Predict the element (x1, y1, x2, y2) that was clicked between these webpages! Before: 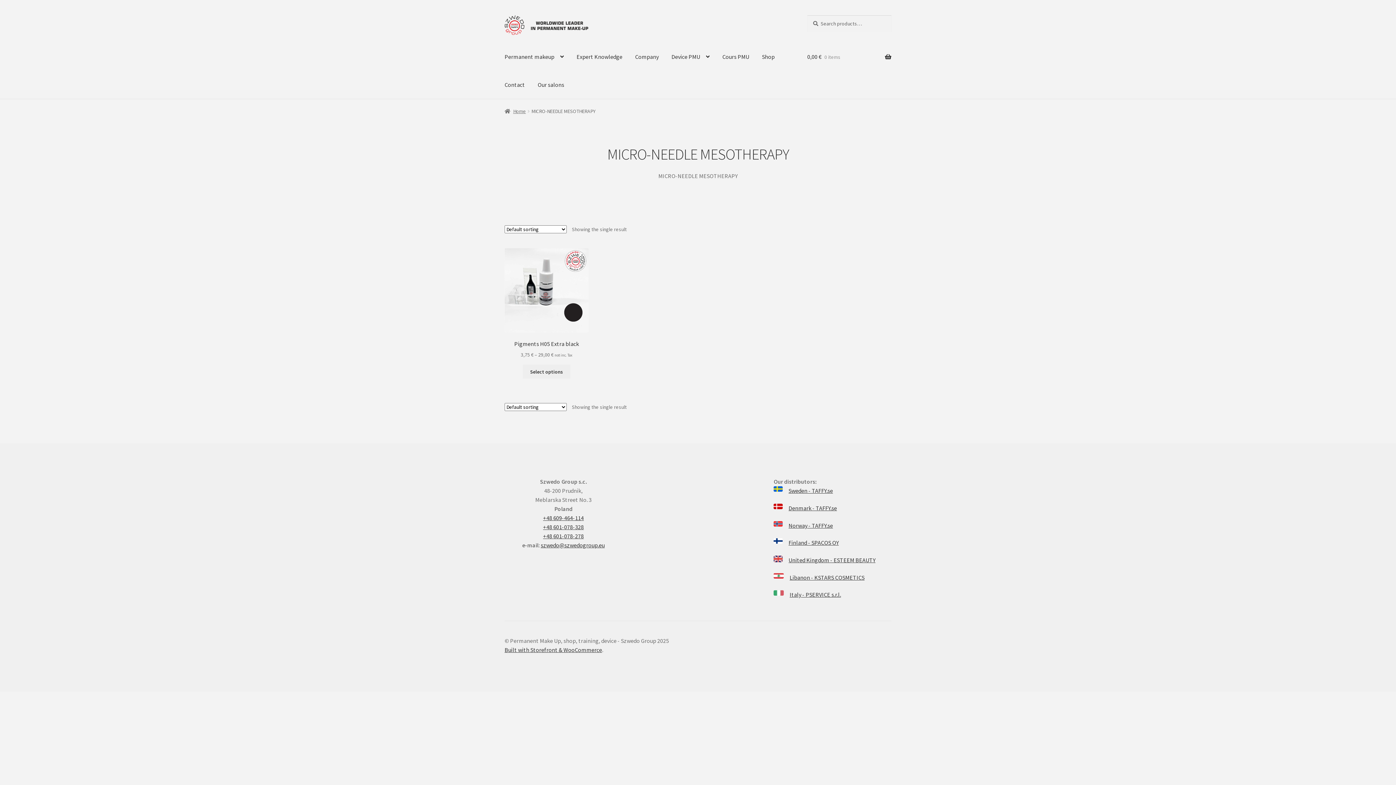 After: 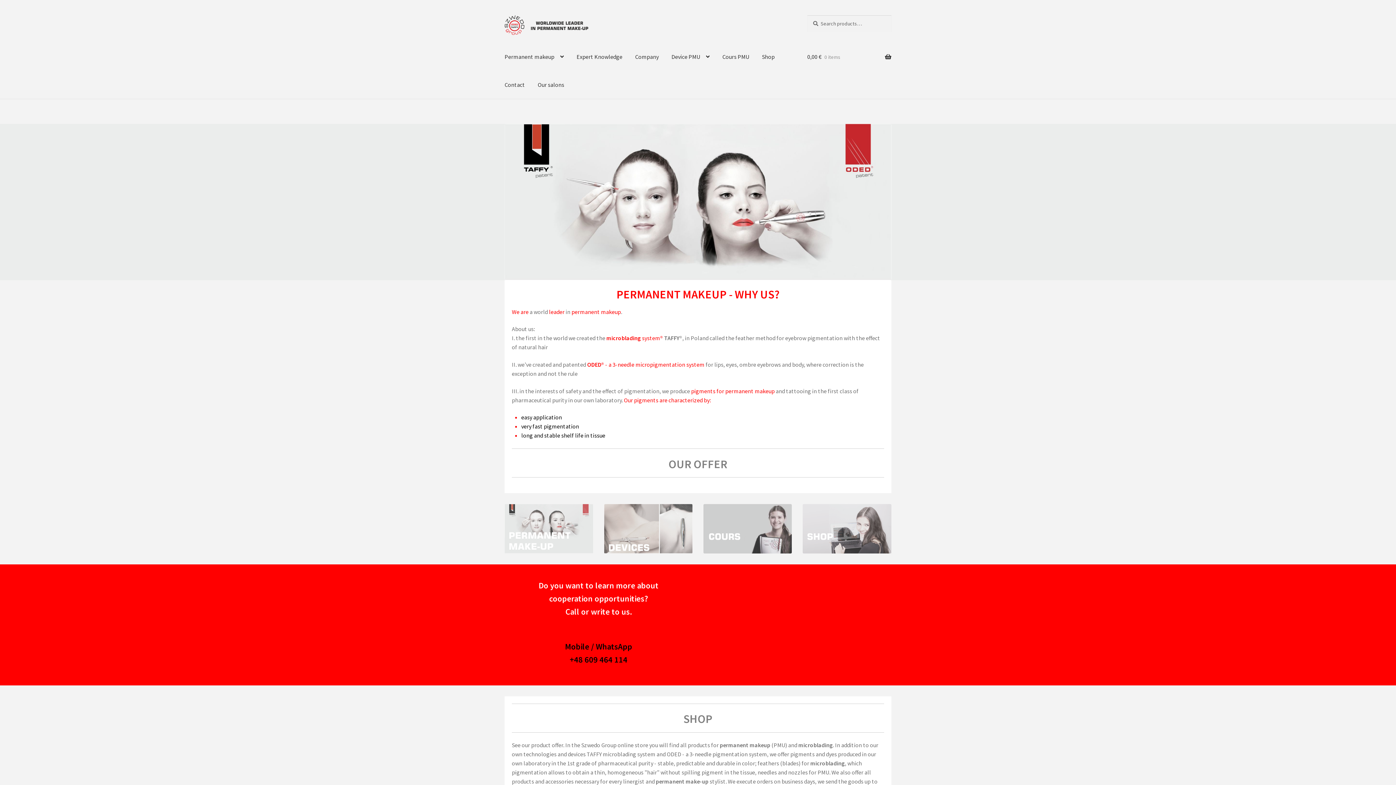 Action: bbox: (504, 108, 526, 114) label: Home